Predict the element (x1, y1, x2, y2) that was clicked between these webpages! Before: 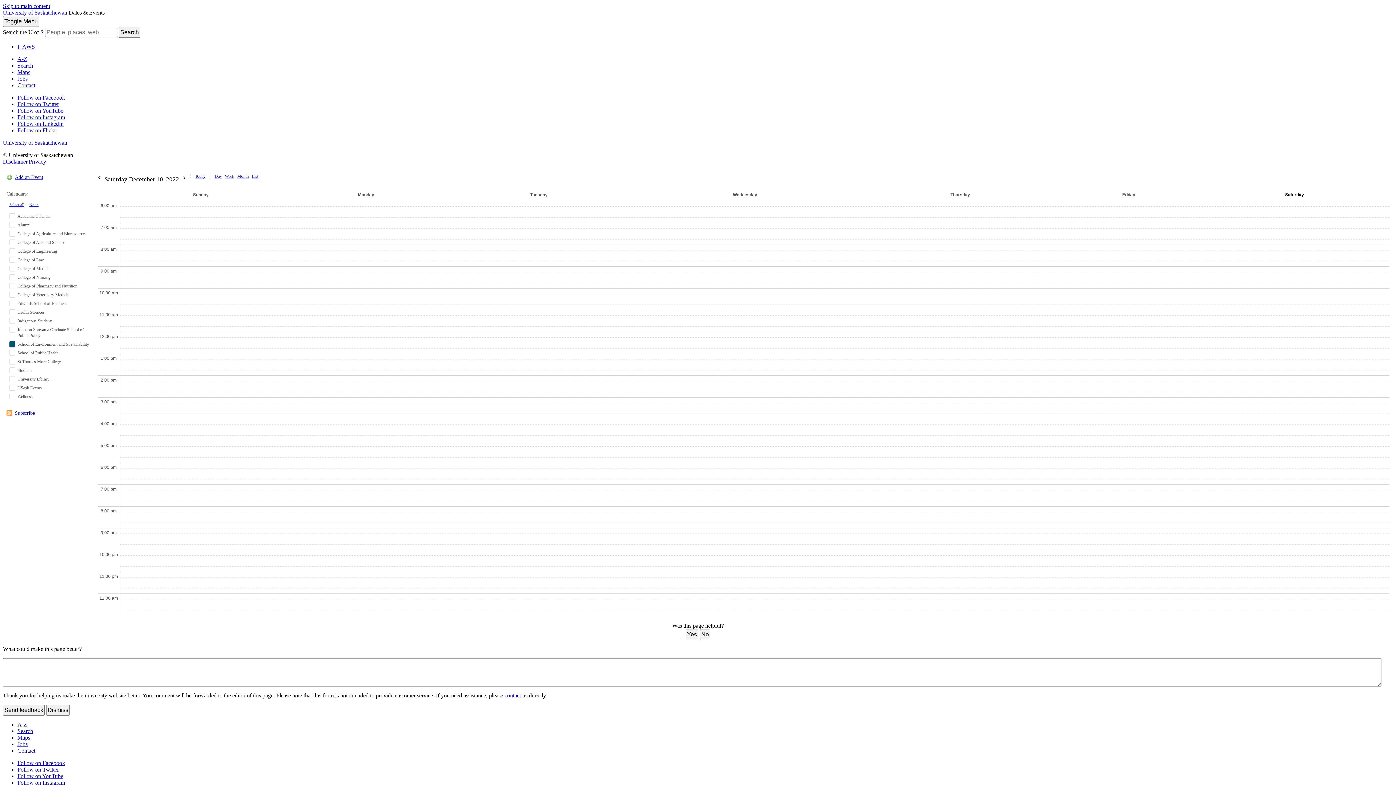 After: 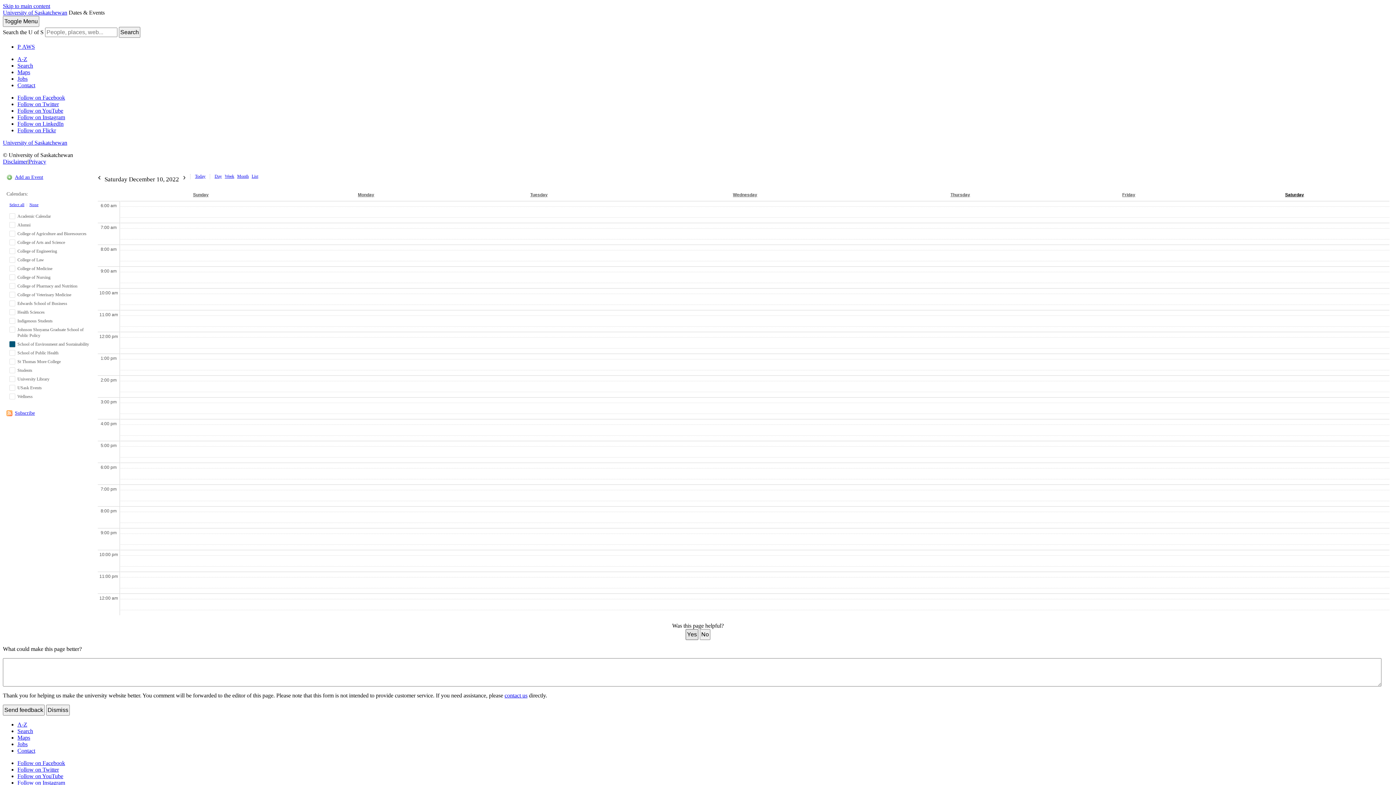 Action: label: Yes bbox: (685, 629, 698, 640)